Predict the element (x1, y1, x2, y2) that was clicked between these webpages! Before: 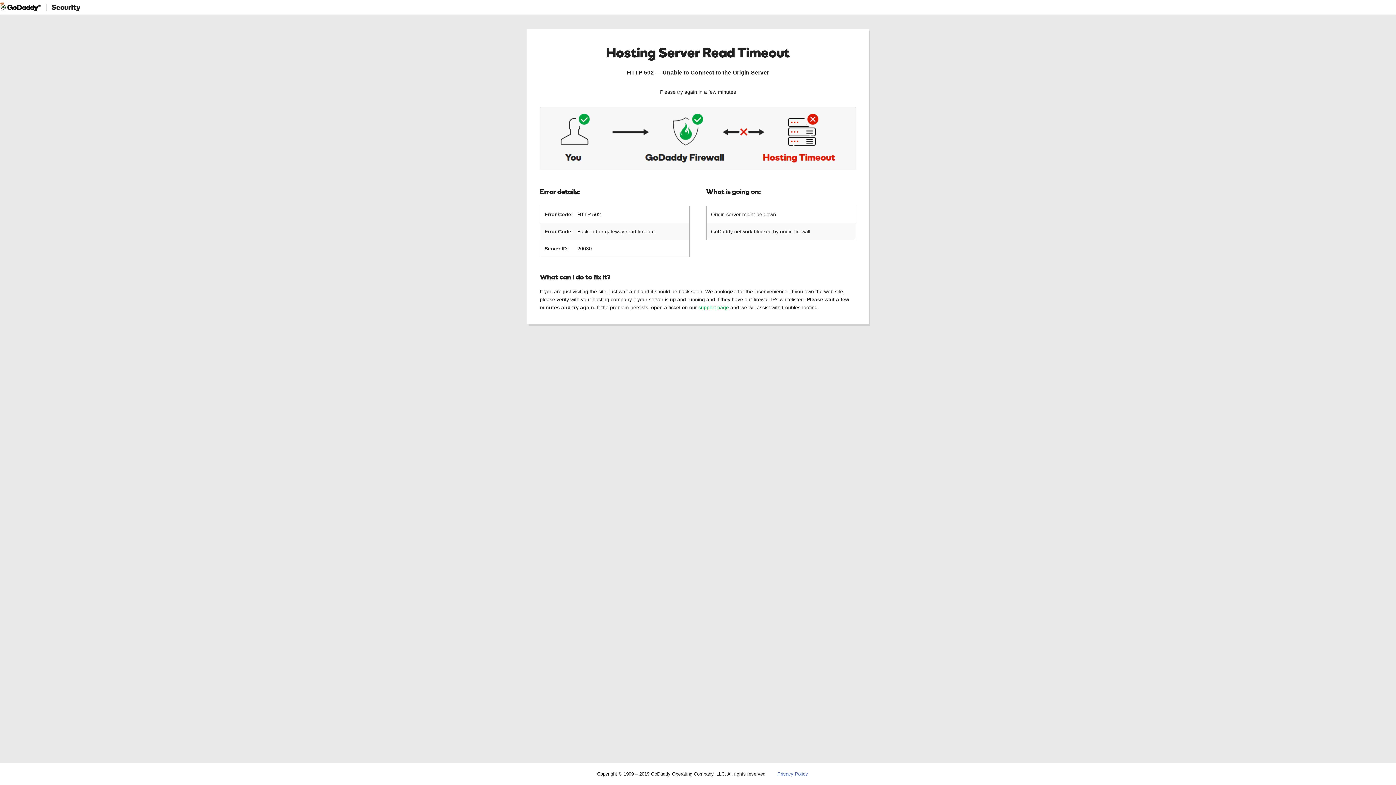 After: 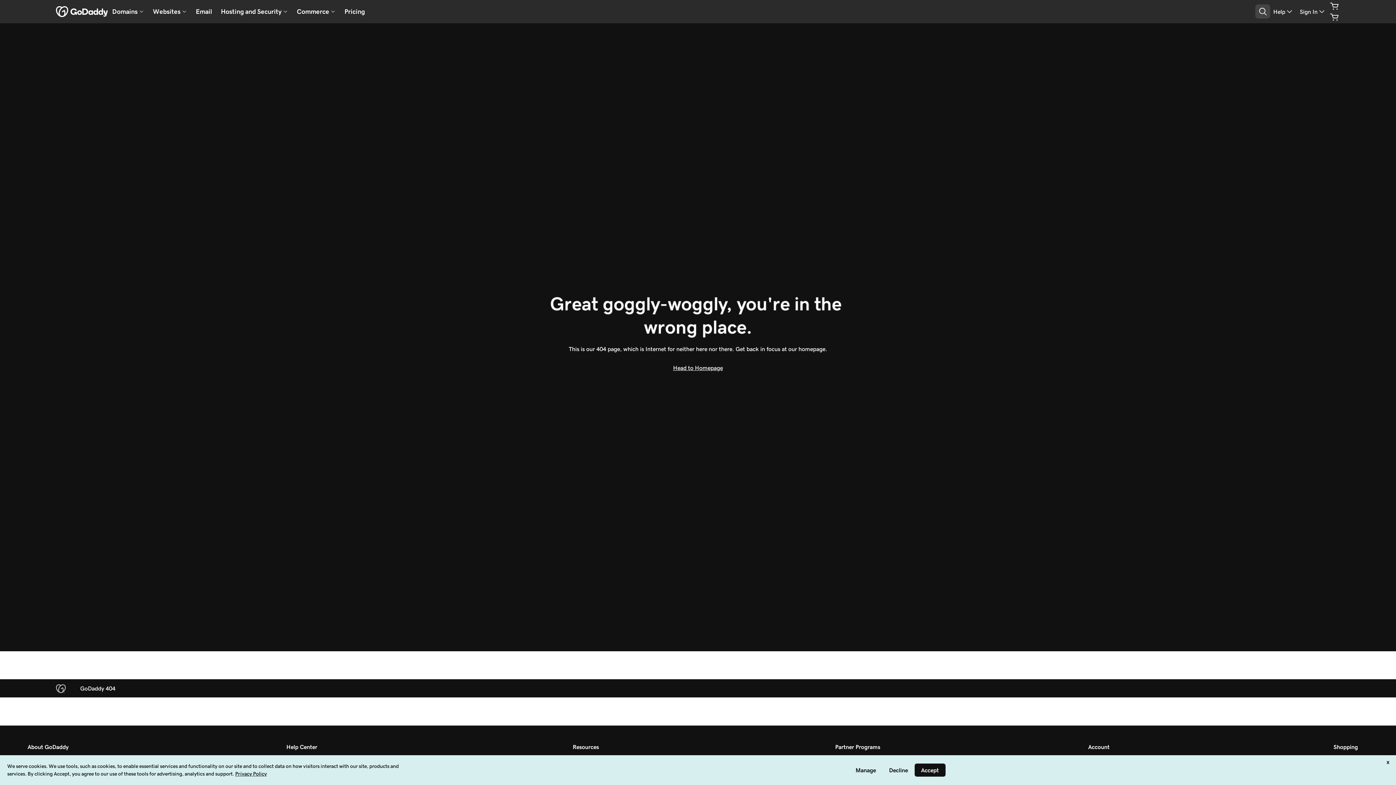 Action: bbox: (777, 771, 808, 777) label: Privacy Policy